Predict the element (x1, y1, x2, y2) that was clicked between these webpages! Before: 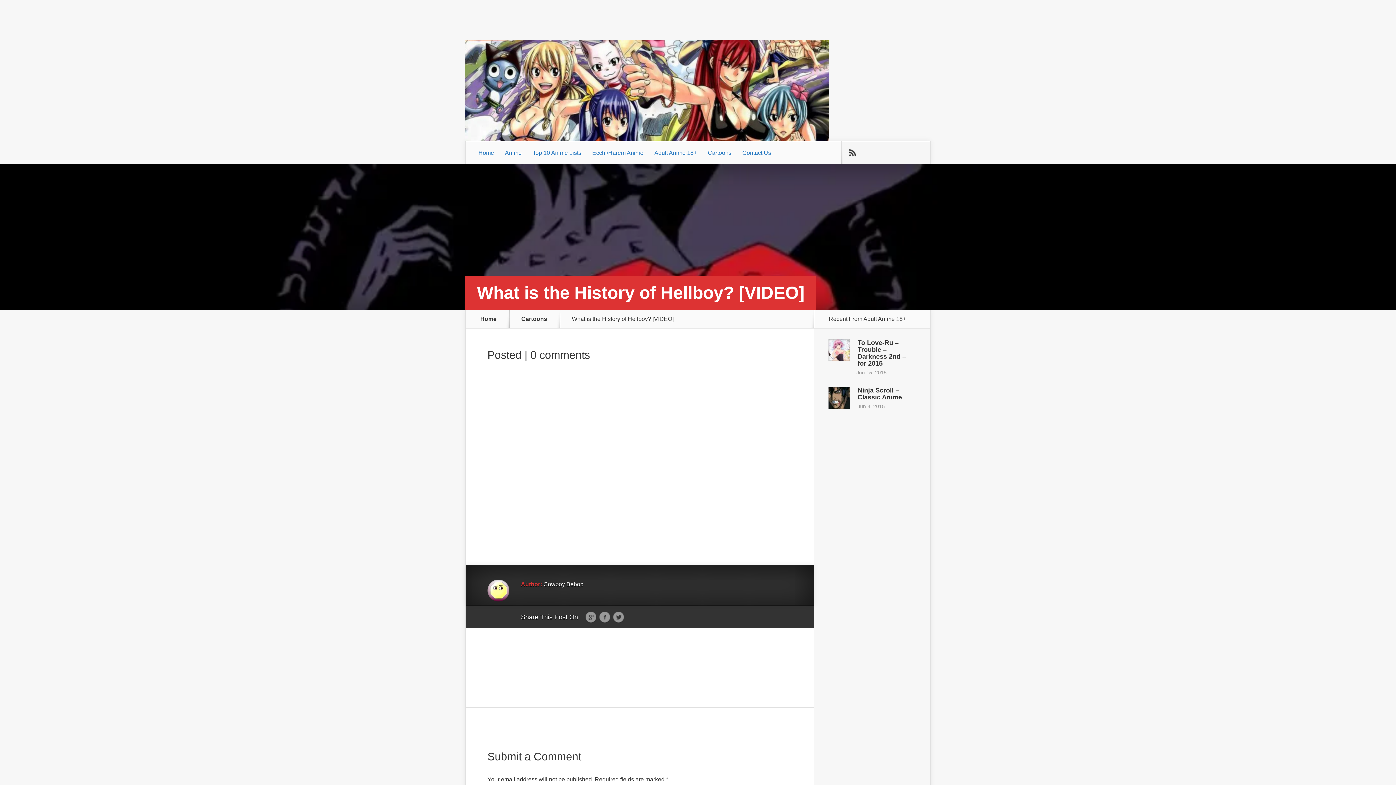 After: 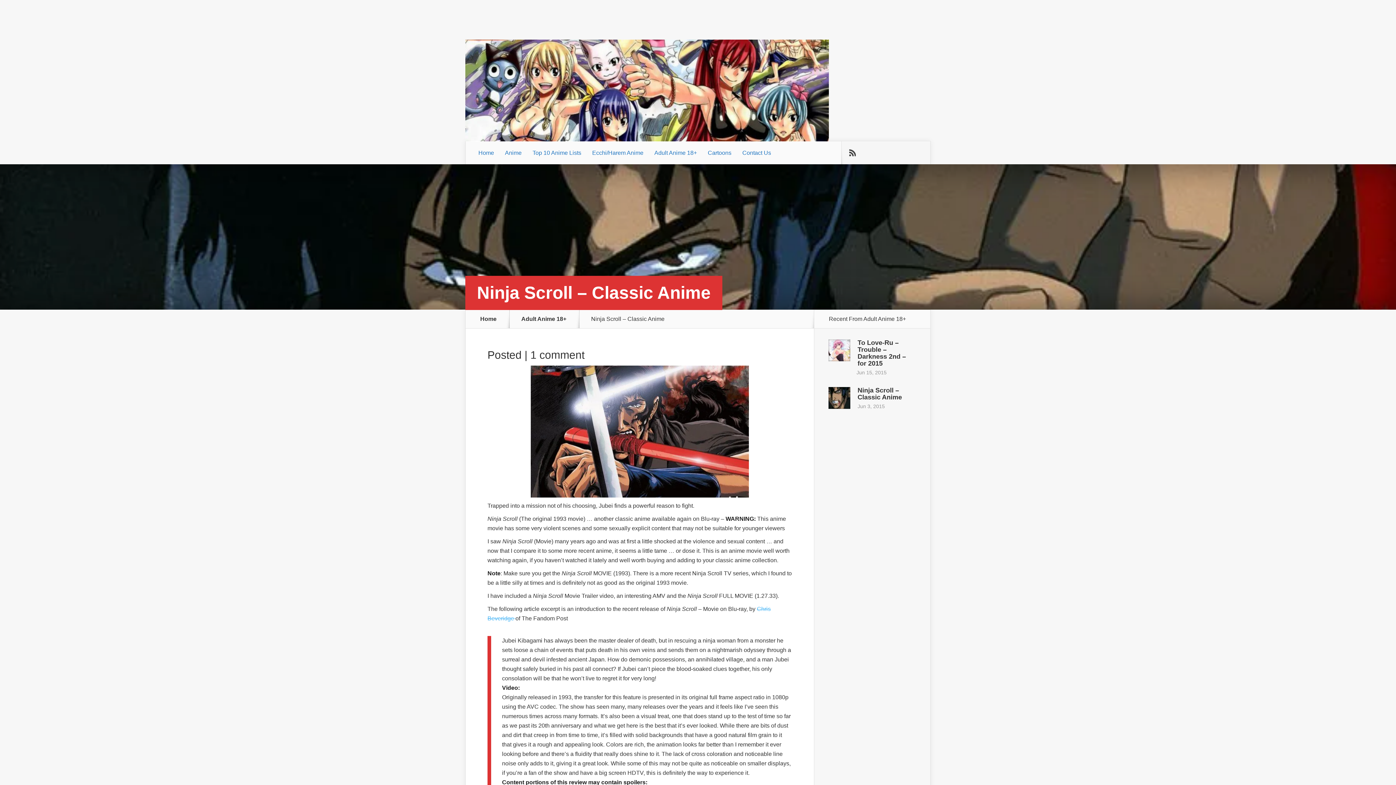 Action: bbox: (828, 404, 850, 410)